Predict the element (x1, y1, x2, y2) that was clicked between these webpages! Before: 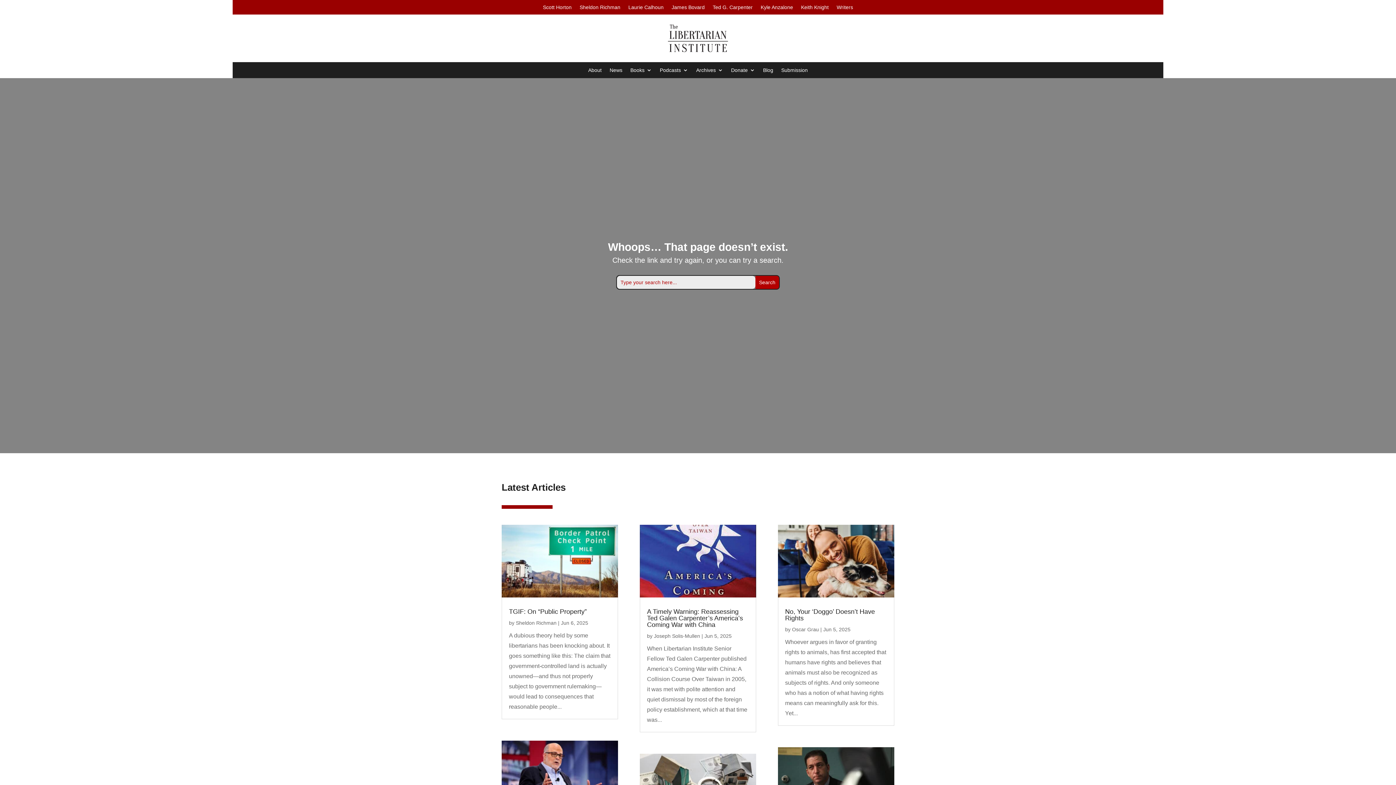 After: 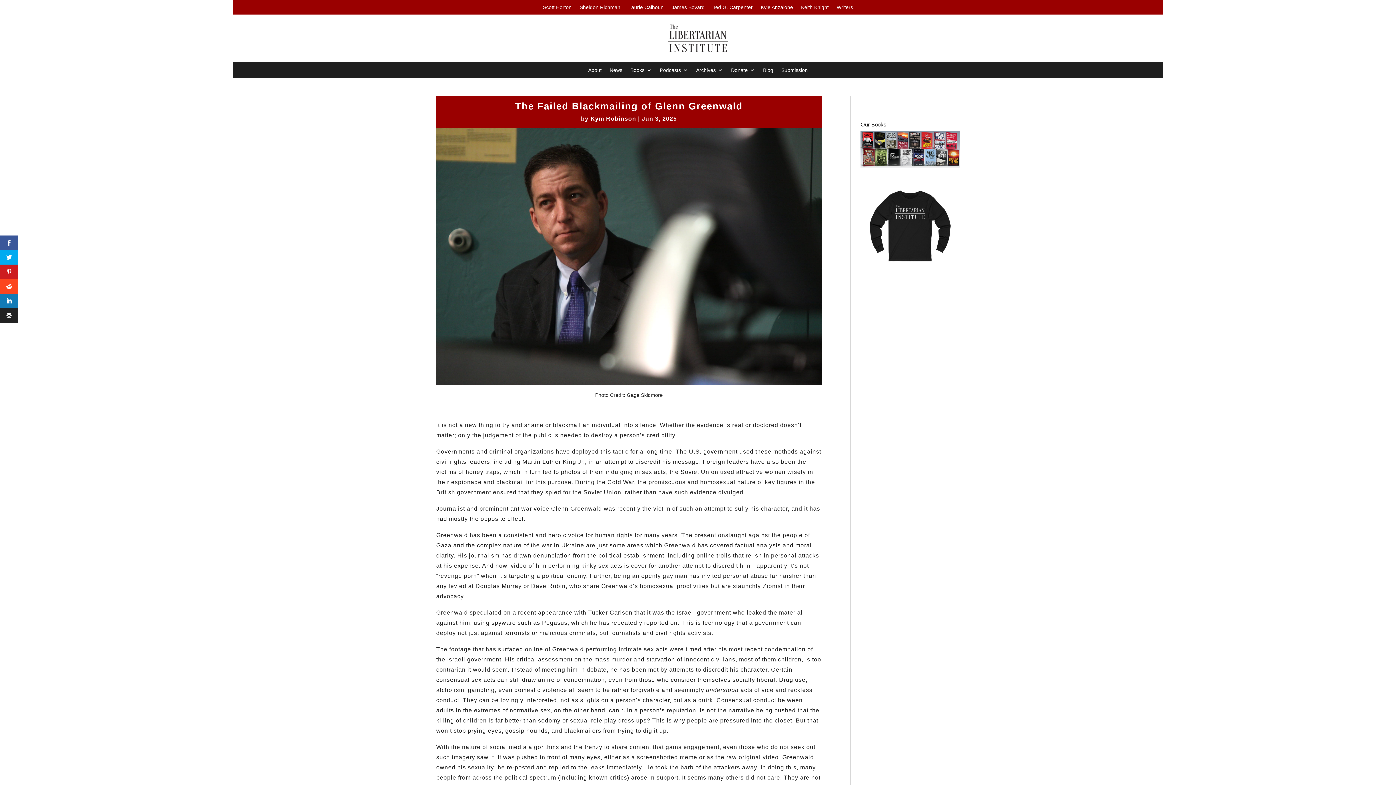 Action: bbox: (778, 747, 894, 820)